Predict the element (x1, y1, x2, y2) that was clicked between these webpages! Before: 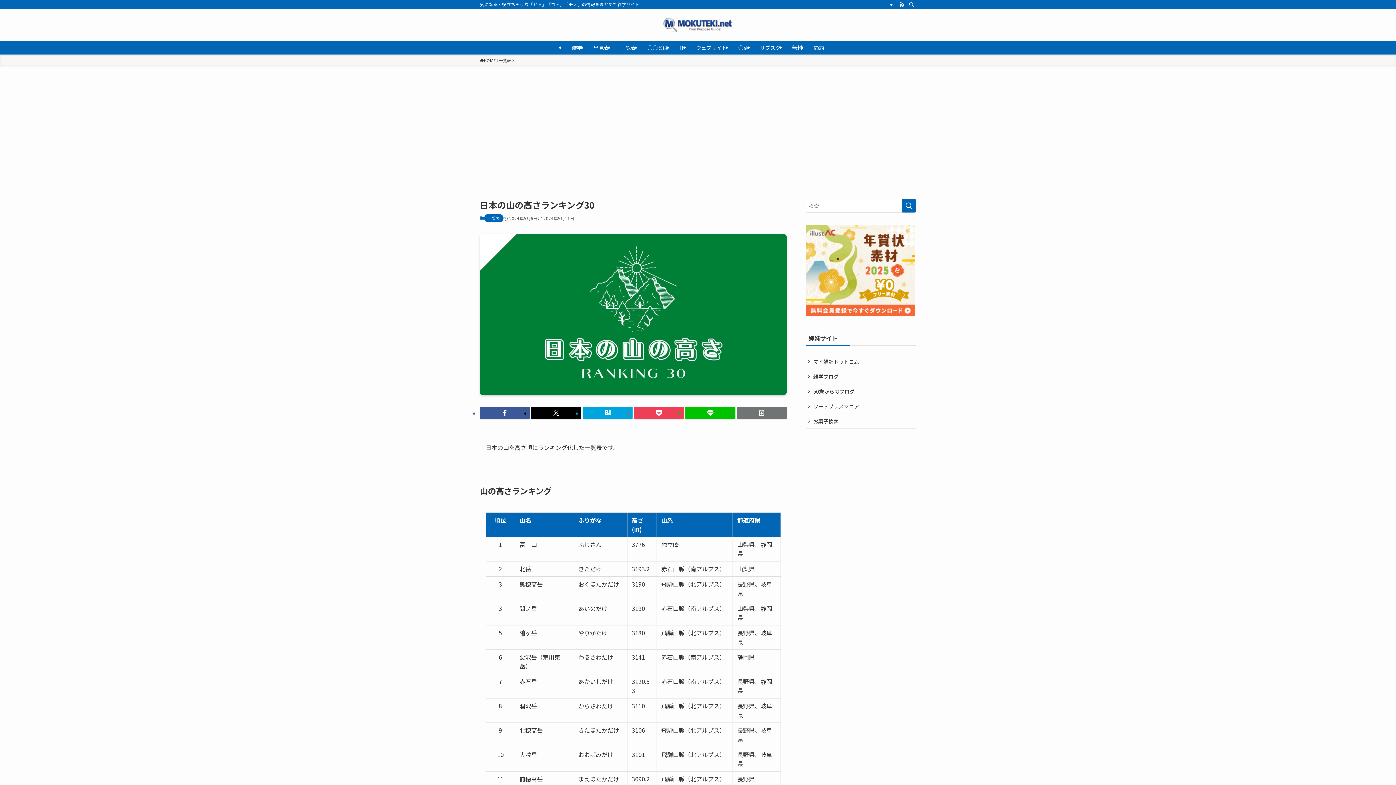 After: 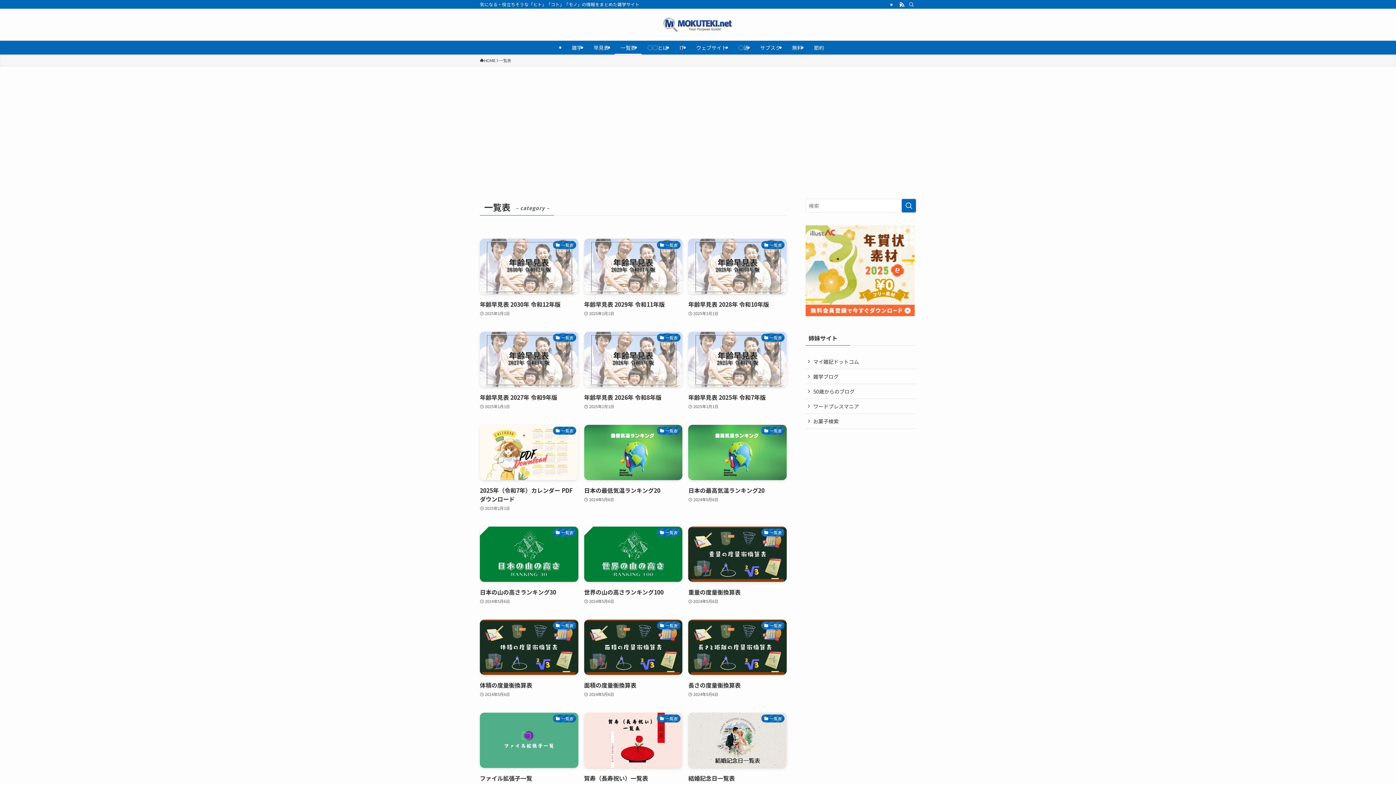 Action: label: 一覧表 bbox: (484, 214, 503, 222)